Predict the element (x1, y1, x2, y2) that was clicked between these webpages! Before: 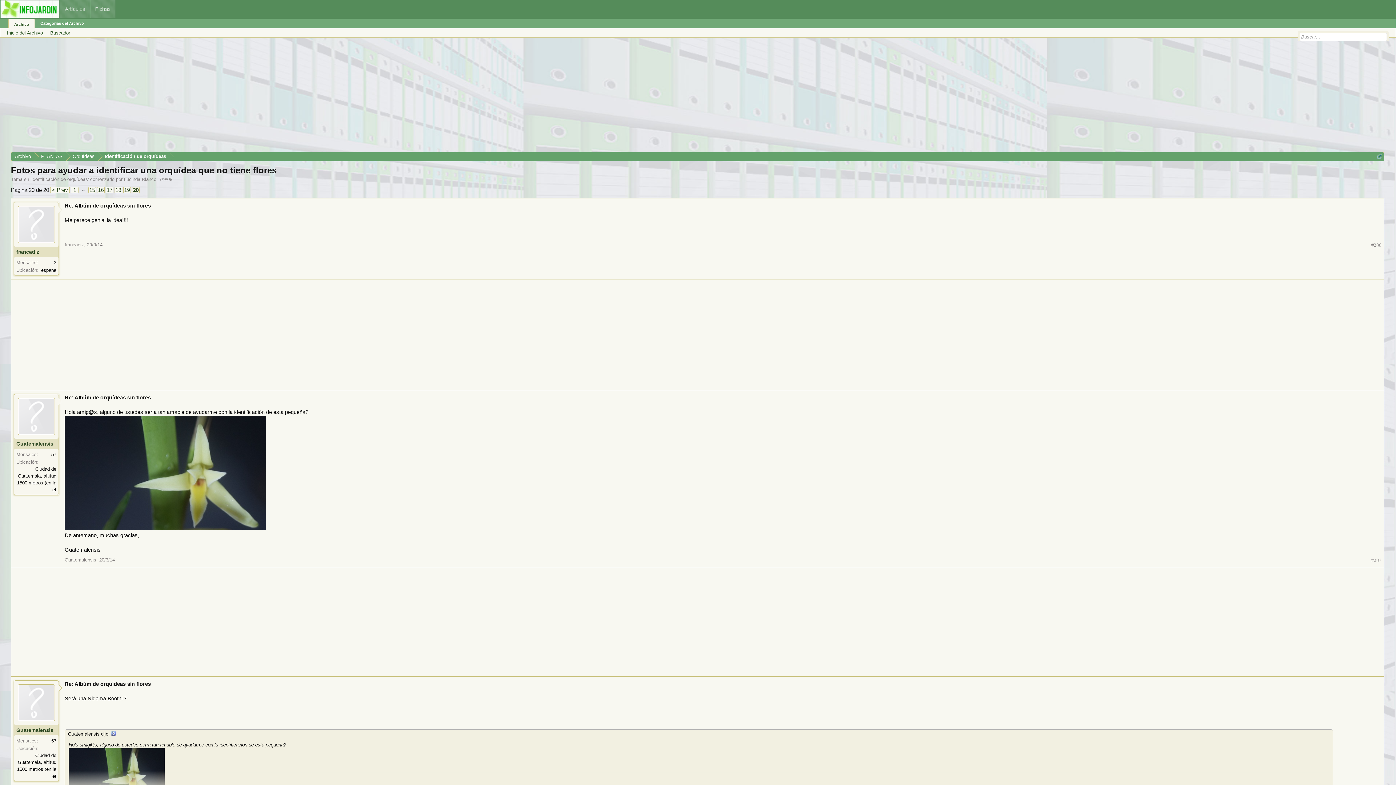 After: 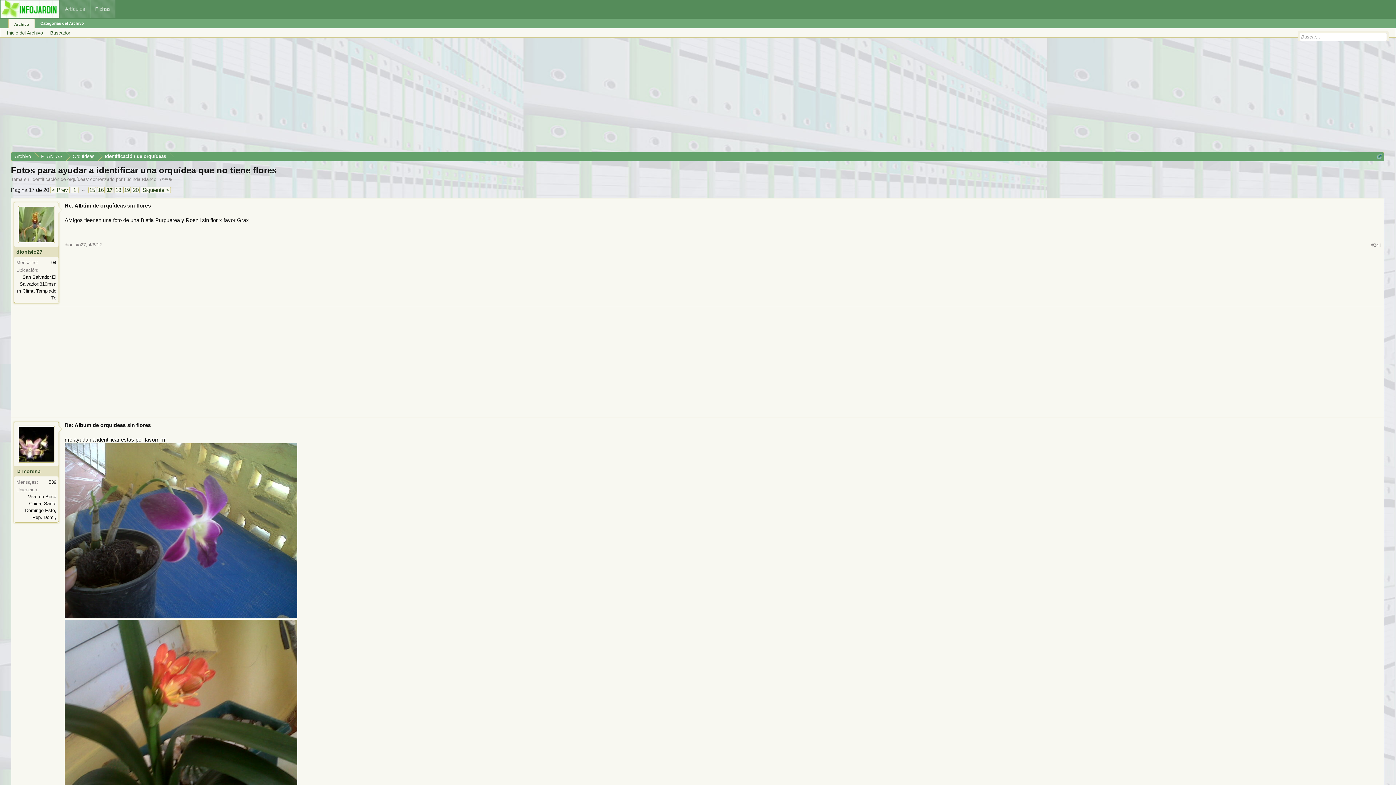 Action: label: 17 bbox: (105, 186, 113, 193)